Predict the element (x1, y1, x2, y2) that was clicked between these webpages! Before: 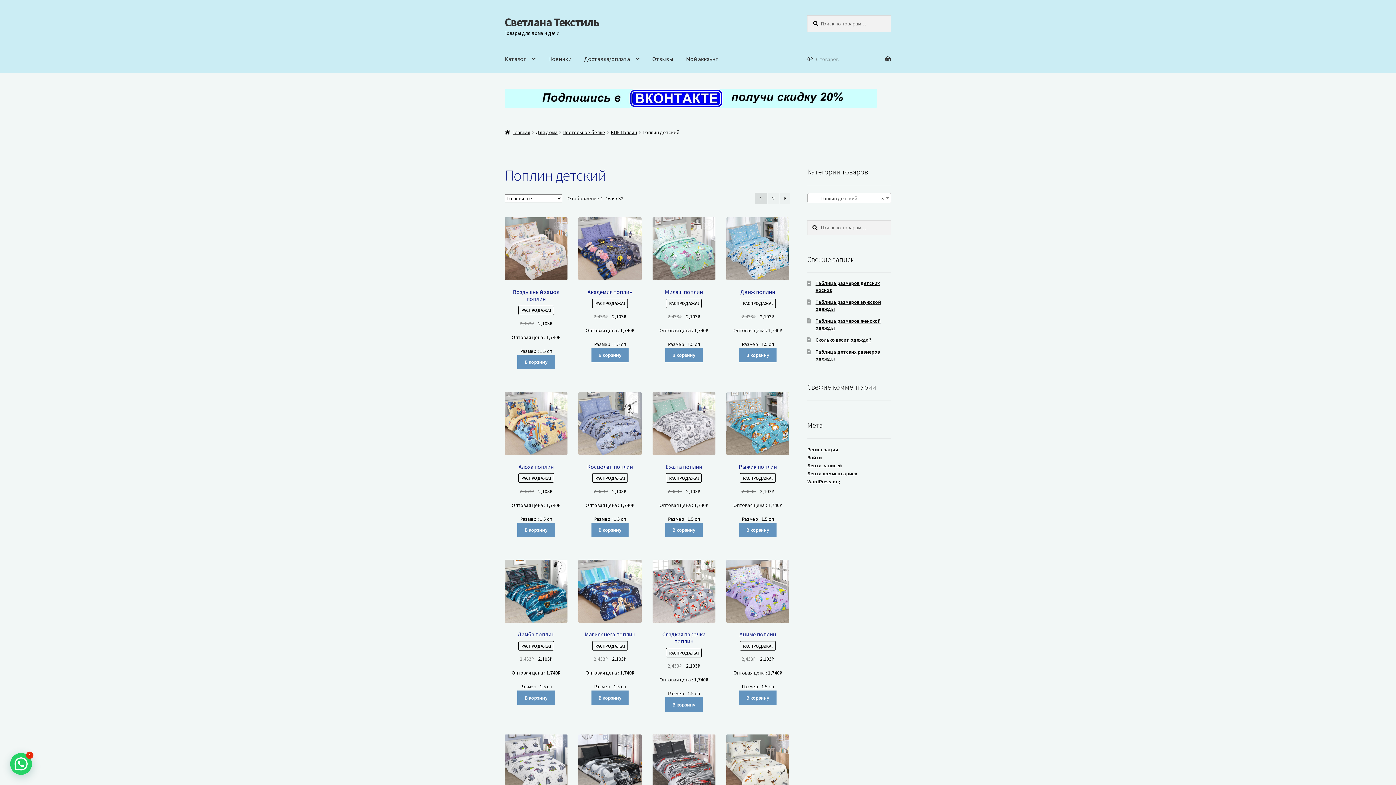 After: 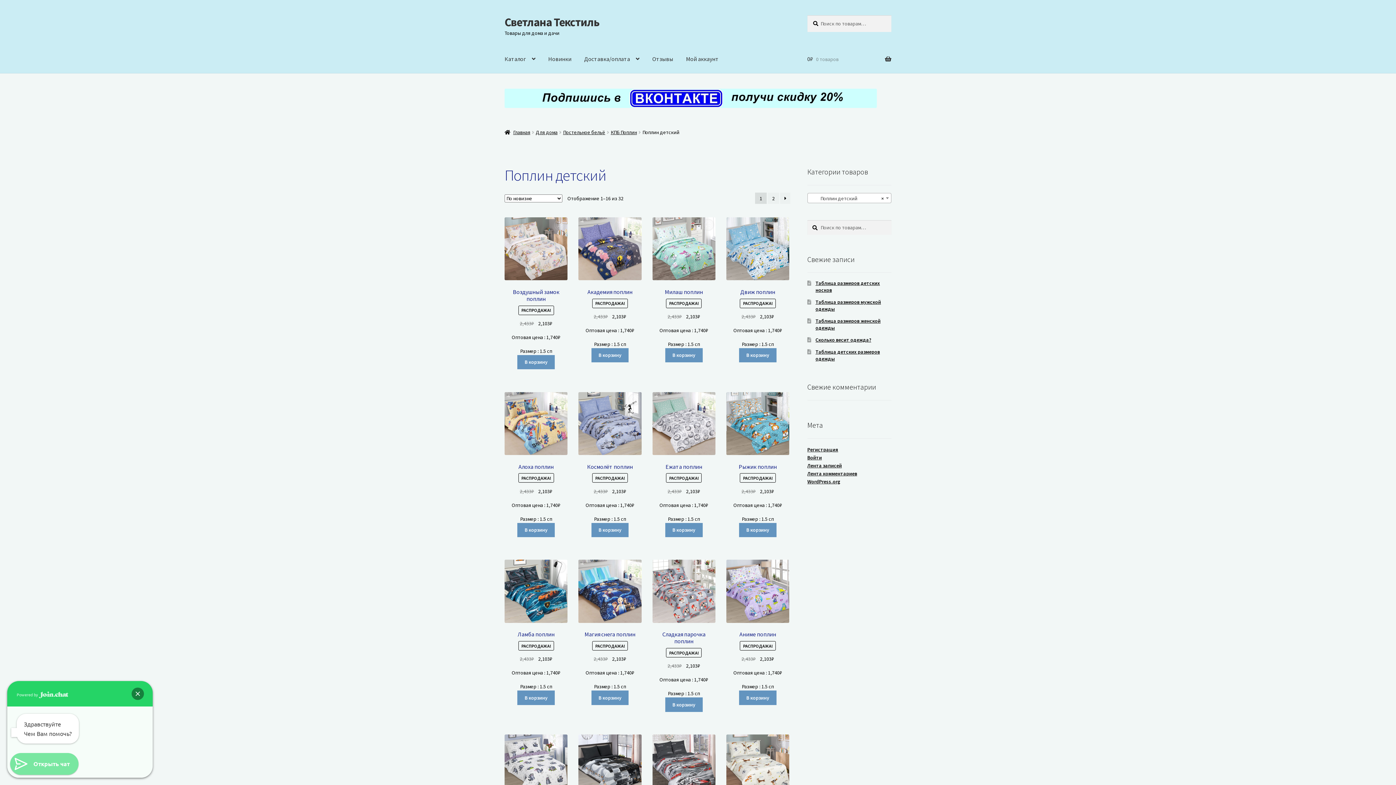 Action: label: Вам помочь? bbox: (10, 753, 32, 775)